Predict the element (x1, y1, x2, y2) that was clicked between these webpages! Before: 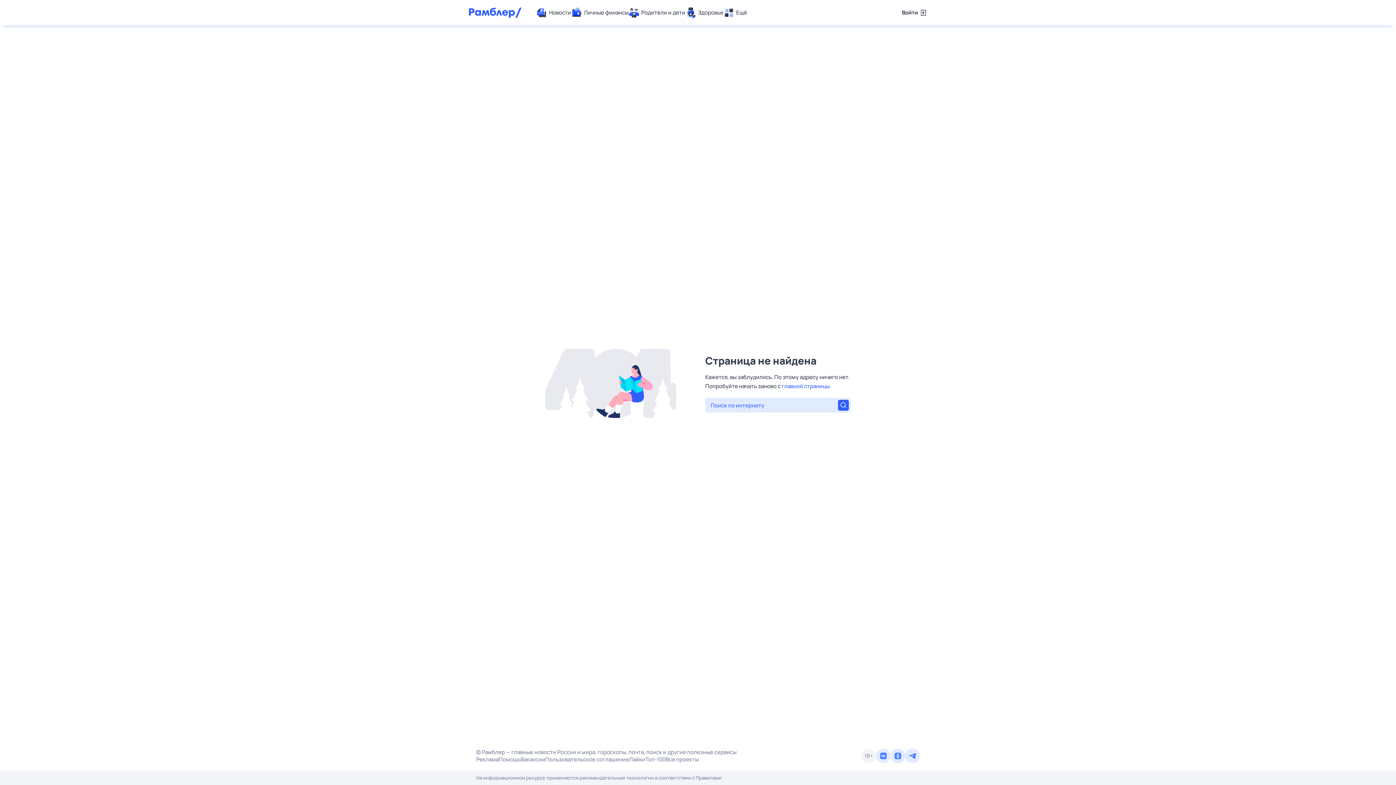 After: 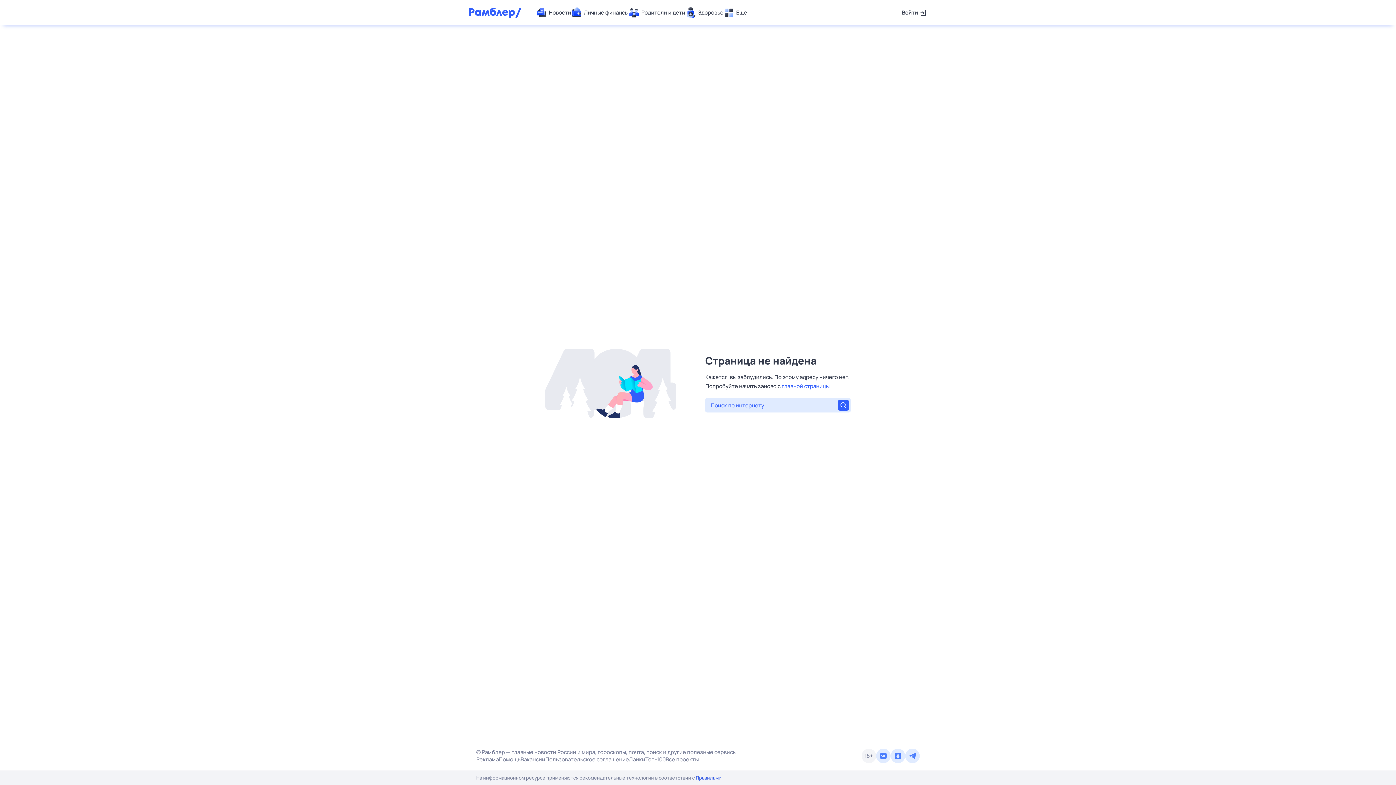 Action: bbox: (696, 774, 721, 781) label: Правилами